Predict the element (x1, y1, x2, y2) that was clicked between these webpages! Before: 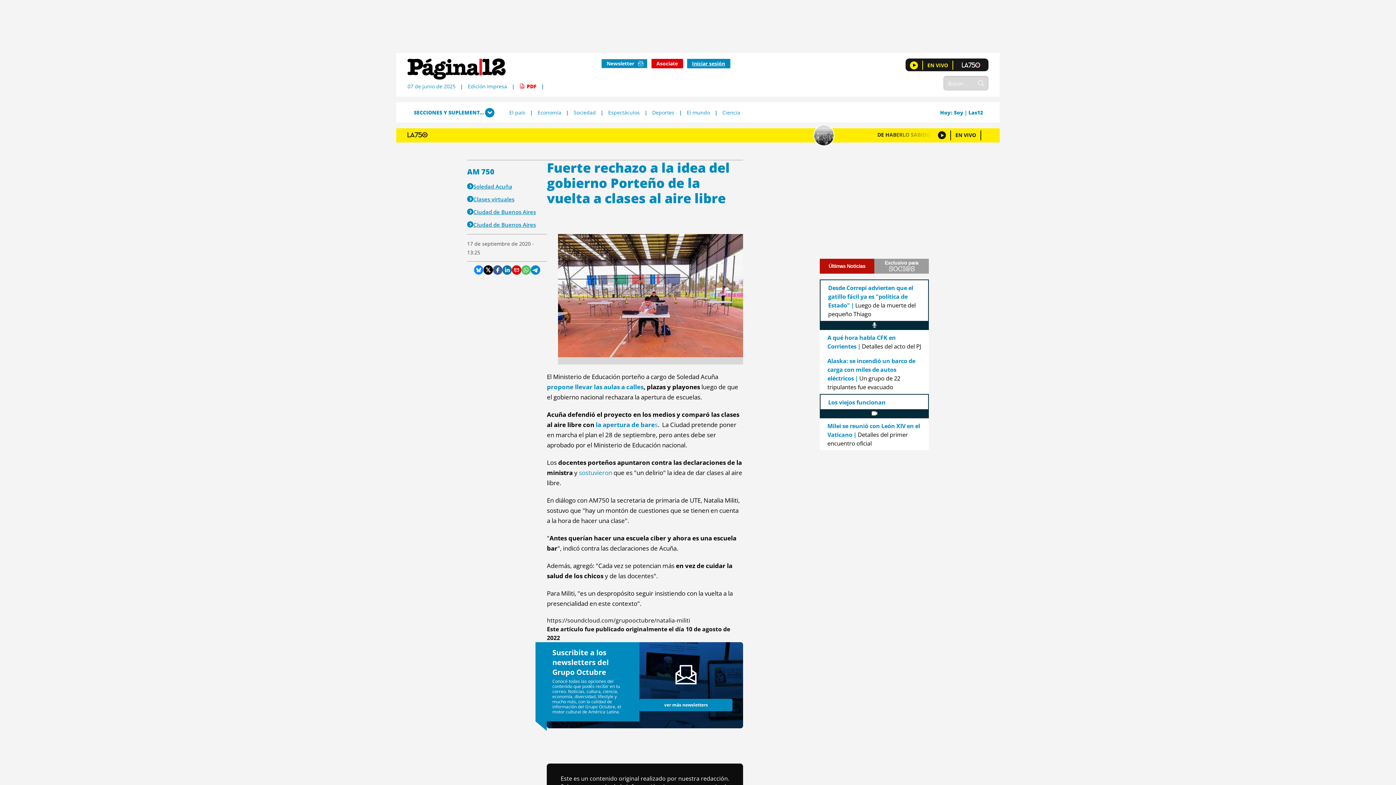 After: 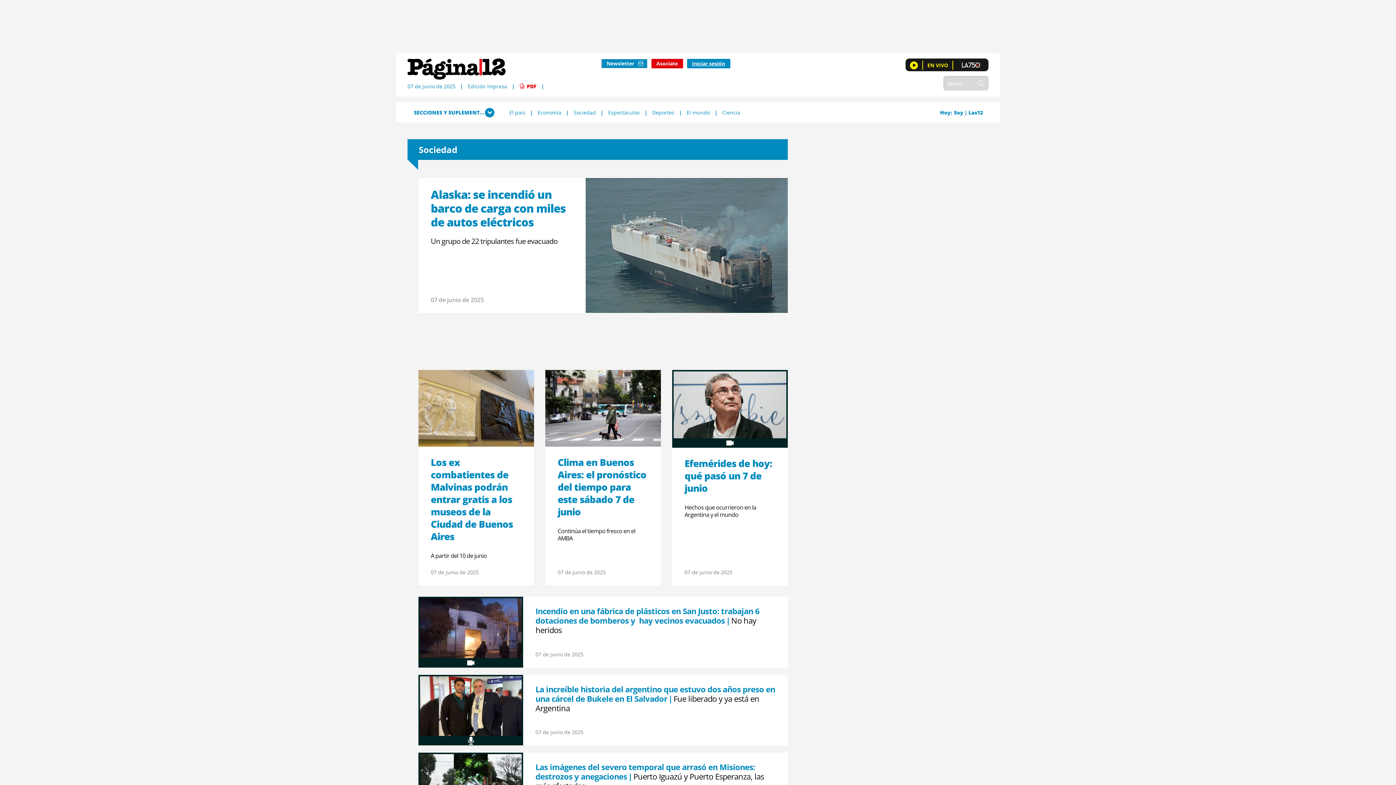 Action: label: Sociedad bbox: (573, 108, 596, 115)